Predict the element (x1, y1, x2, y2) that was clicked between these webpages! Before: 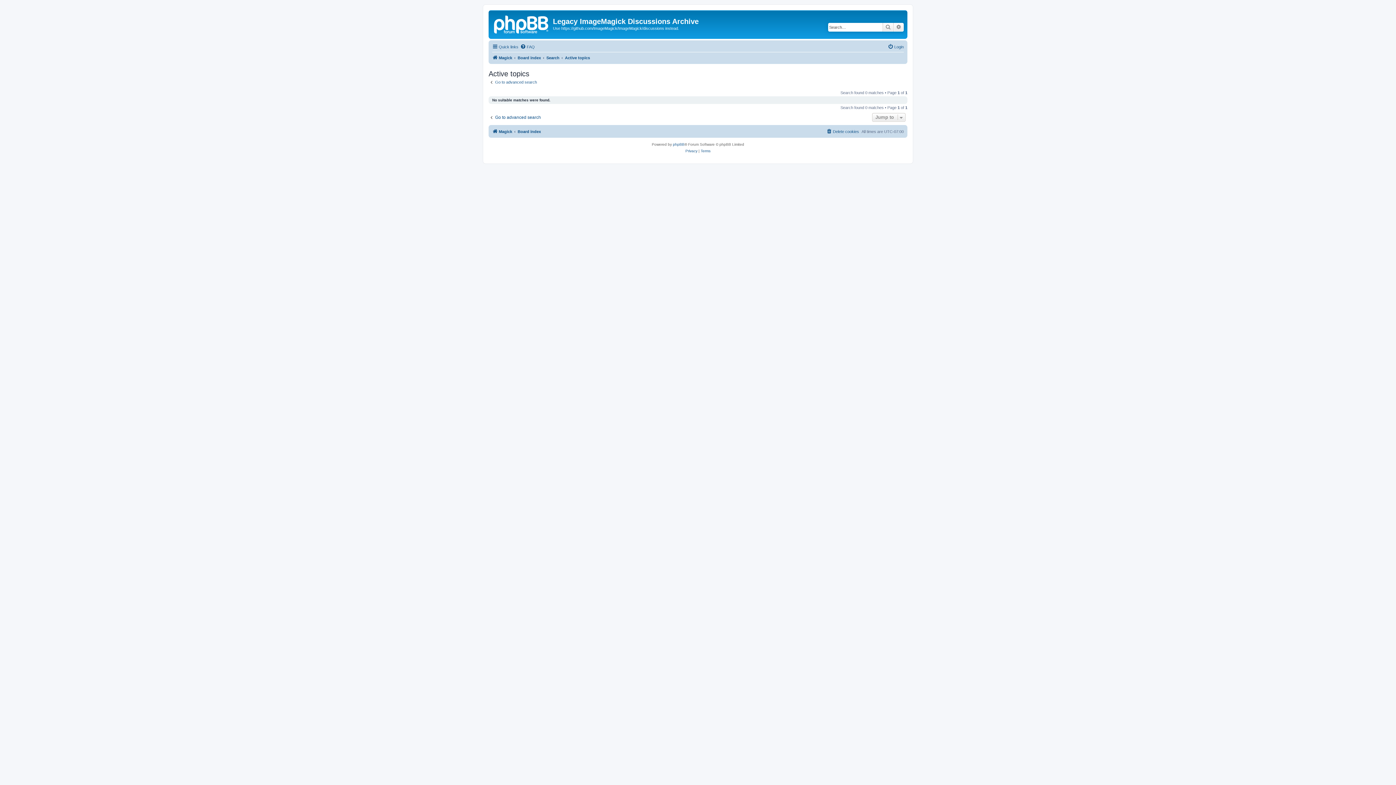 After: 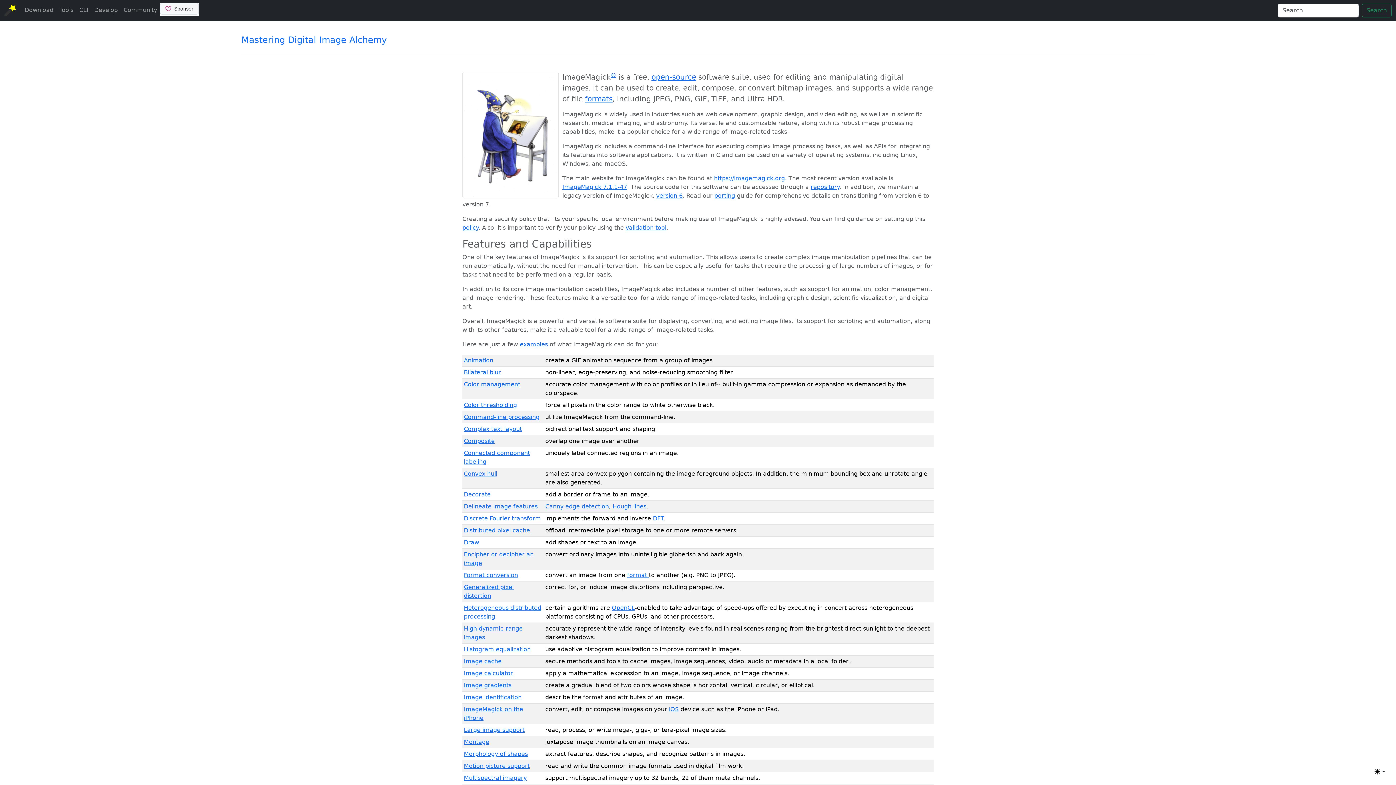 Action: bbox: (492, 53, 512, 62) label: Magick